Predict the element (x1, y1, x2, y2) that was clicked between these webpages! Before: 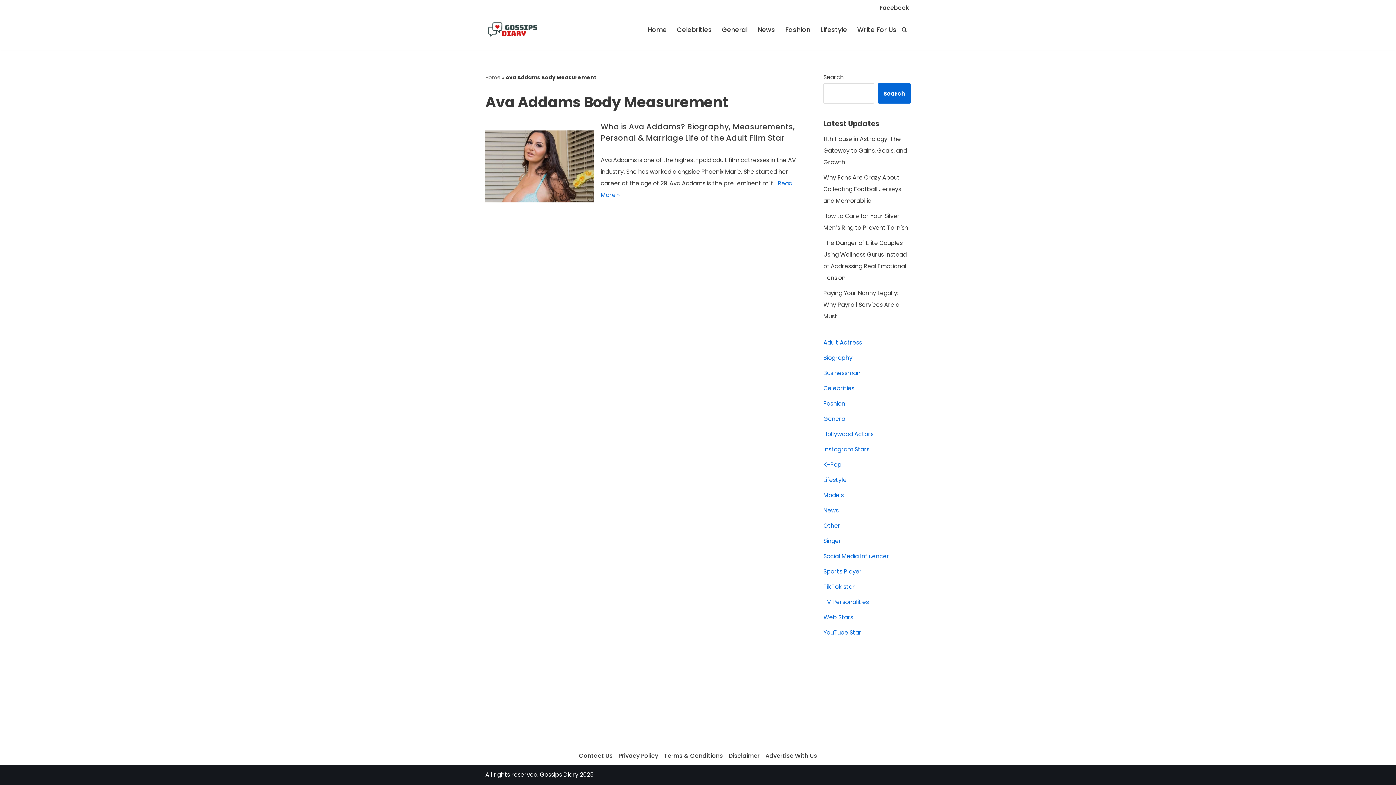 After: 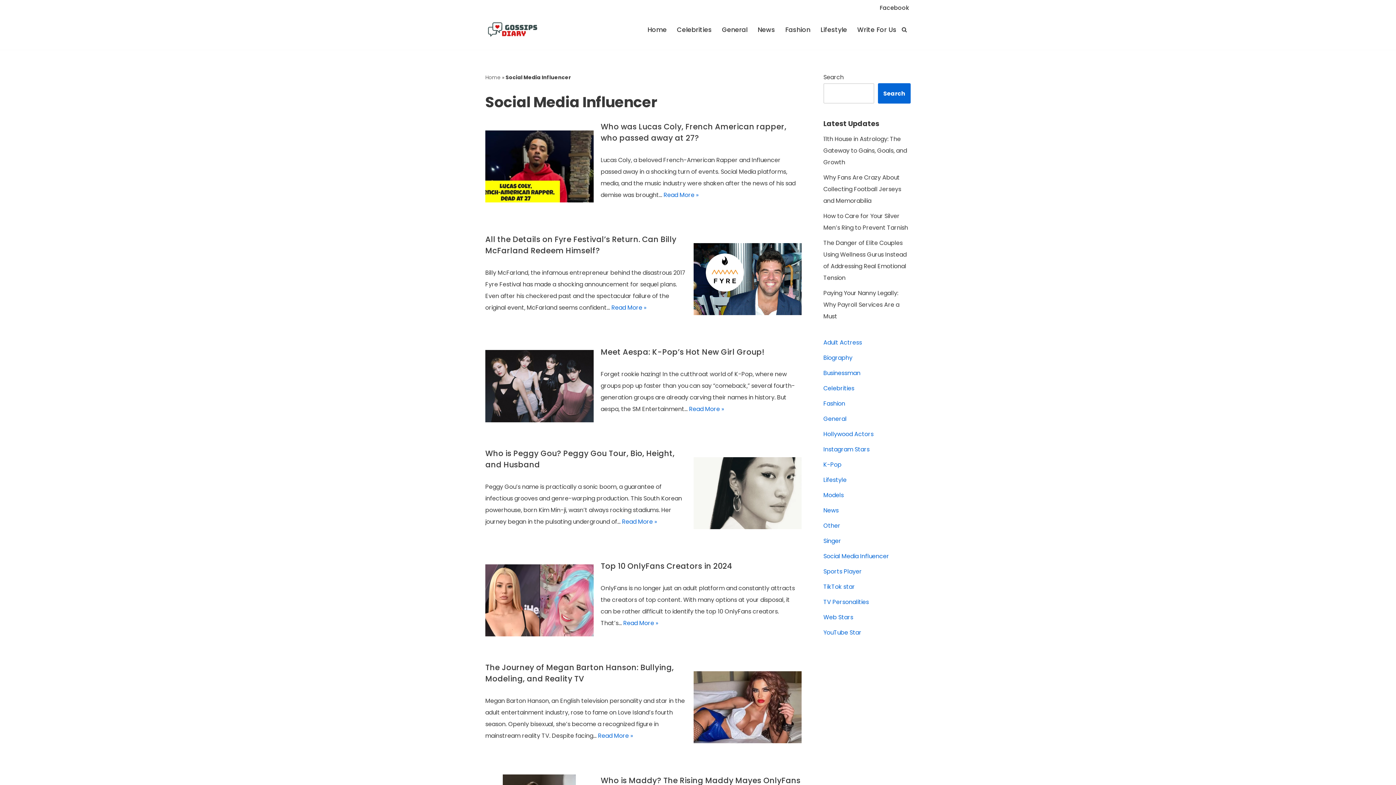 Action: bbox: (823, 552, 889, 560) label: Social Media Influencer